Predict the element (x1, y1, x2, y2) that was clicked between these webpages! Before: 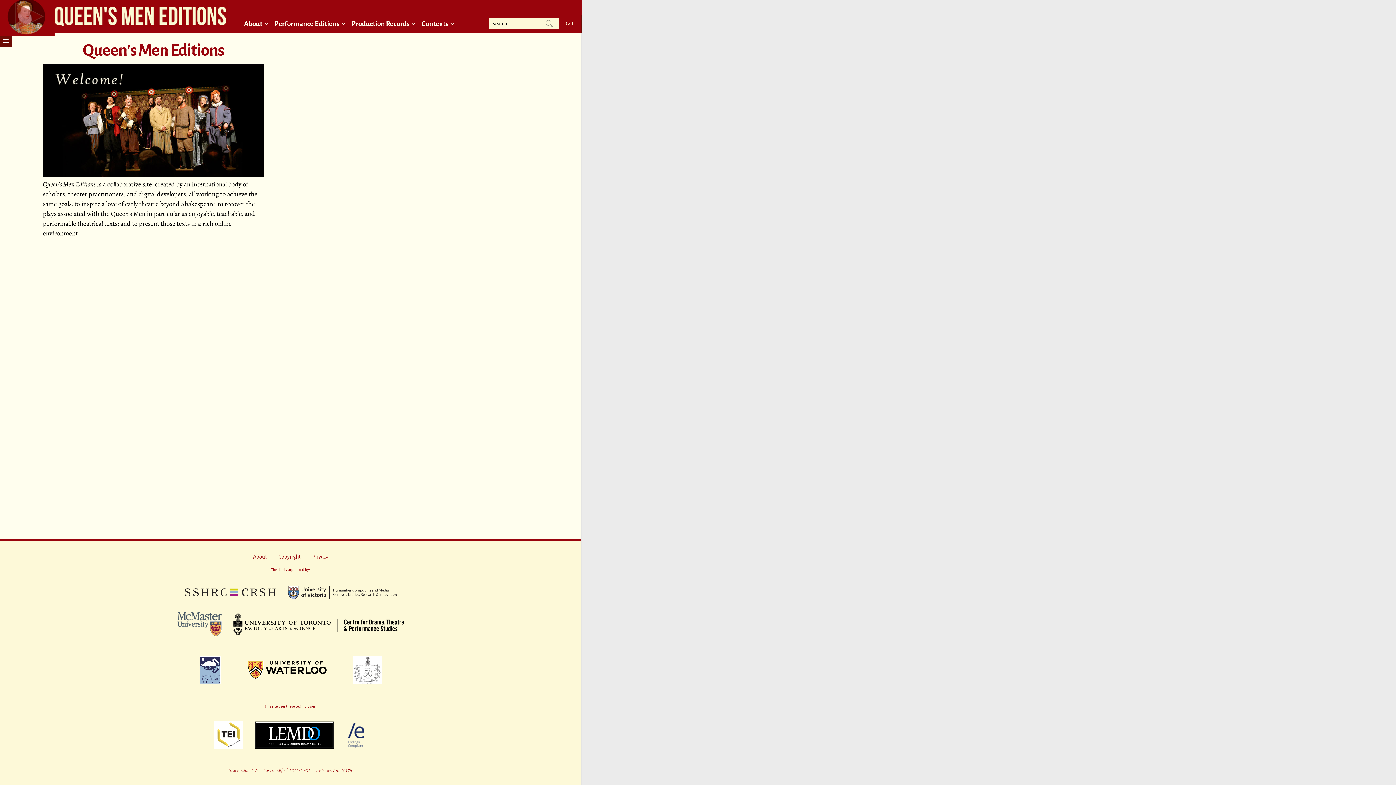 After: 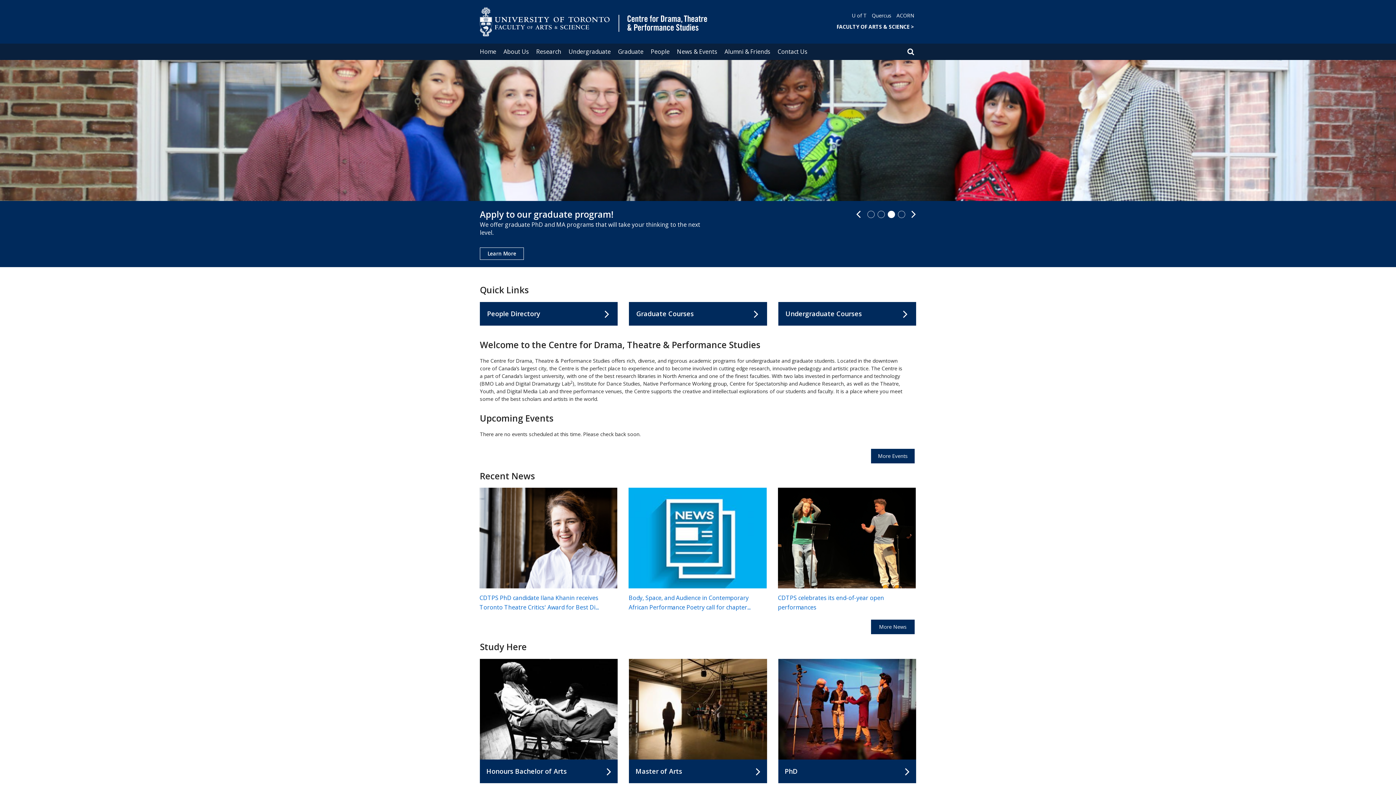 Action: bbox: (233, 613, 403, 635)